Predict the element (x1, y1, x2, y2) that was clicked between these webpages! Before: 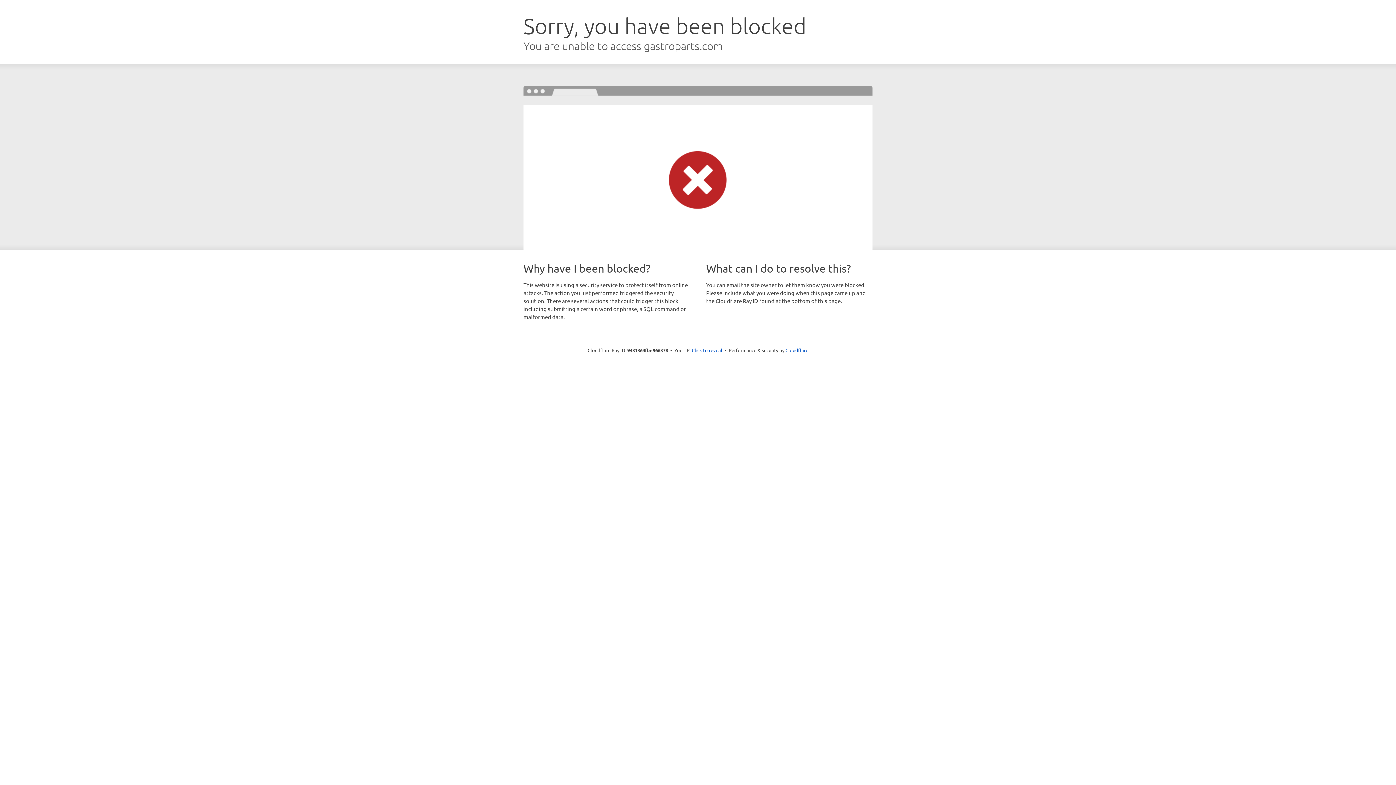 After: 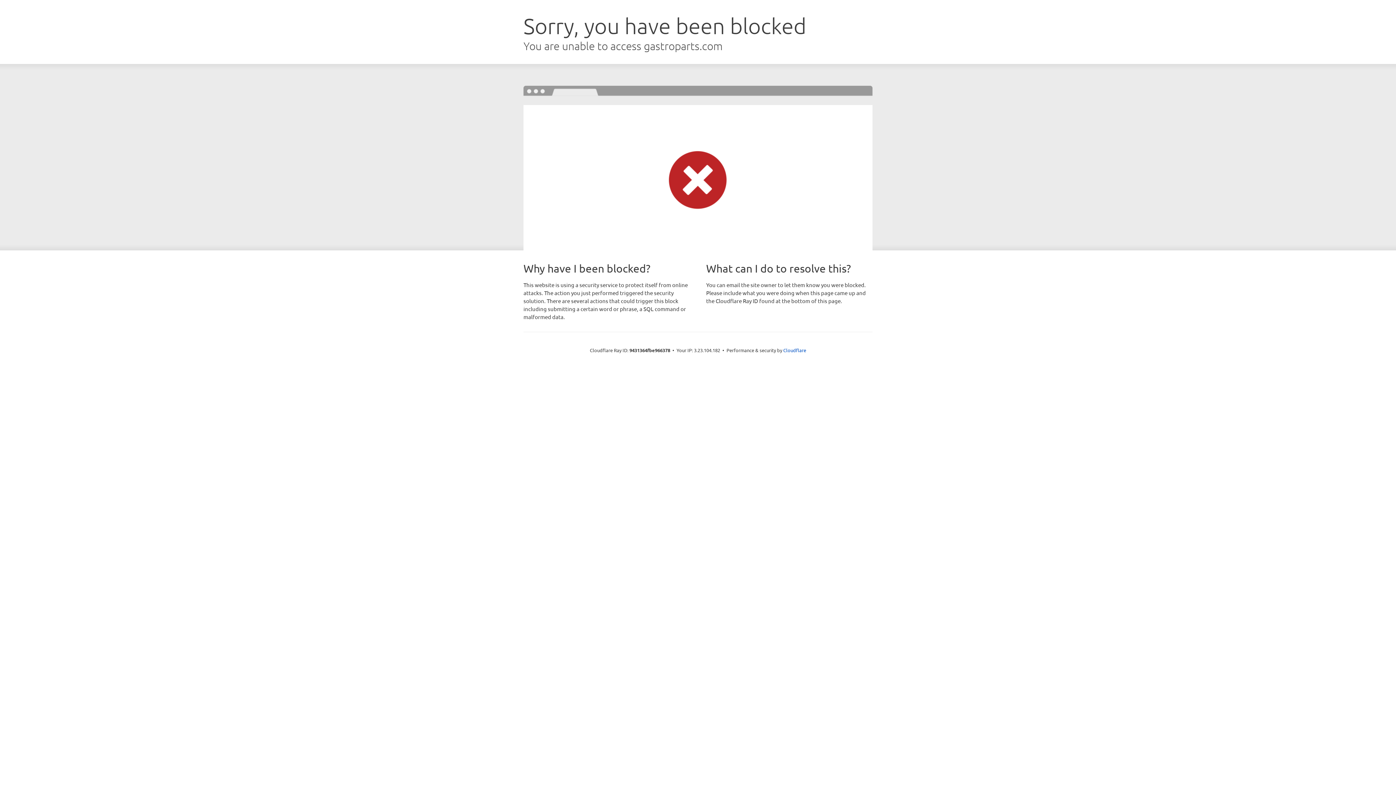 Action: label: Click to reveal bbox: (692, 346, 722, 353)